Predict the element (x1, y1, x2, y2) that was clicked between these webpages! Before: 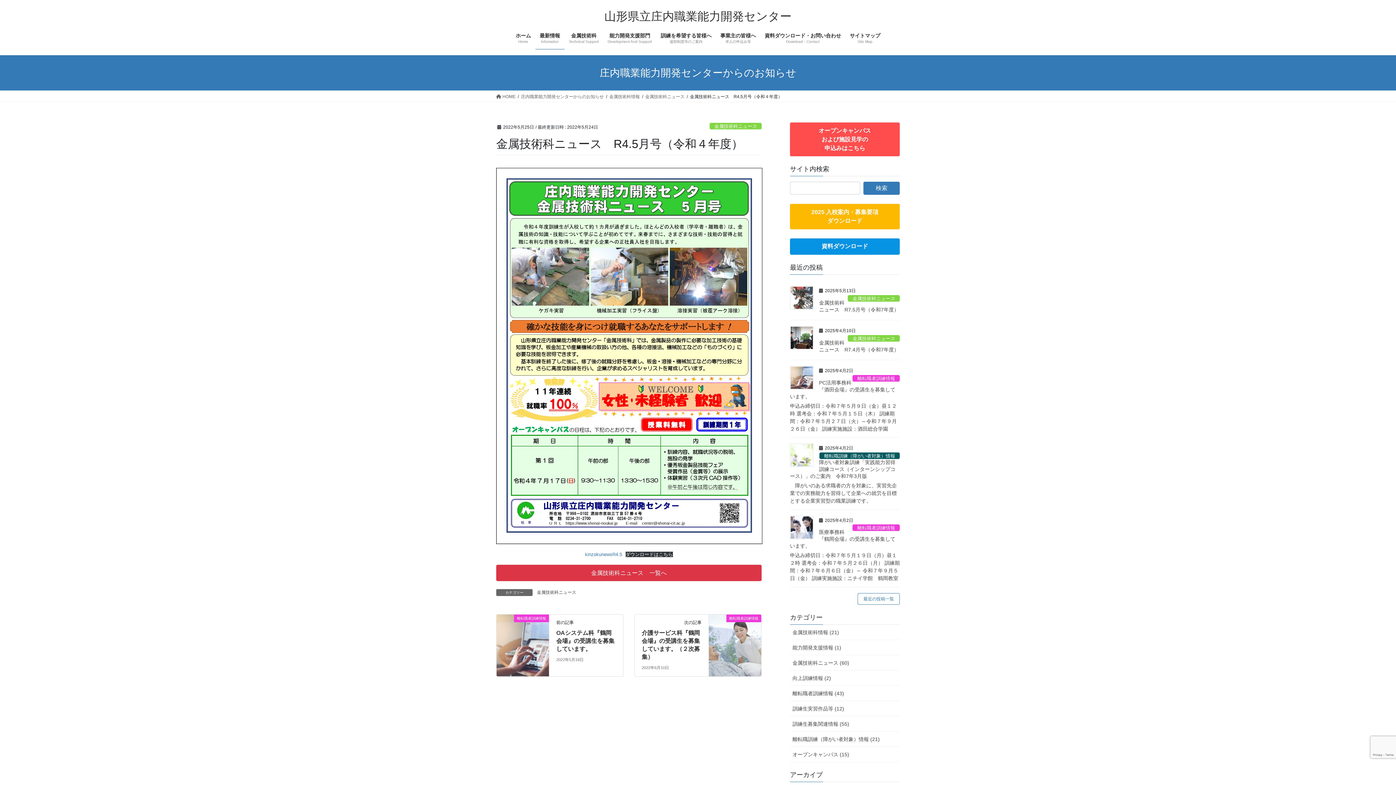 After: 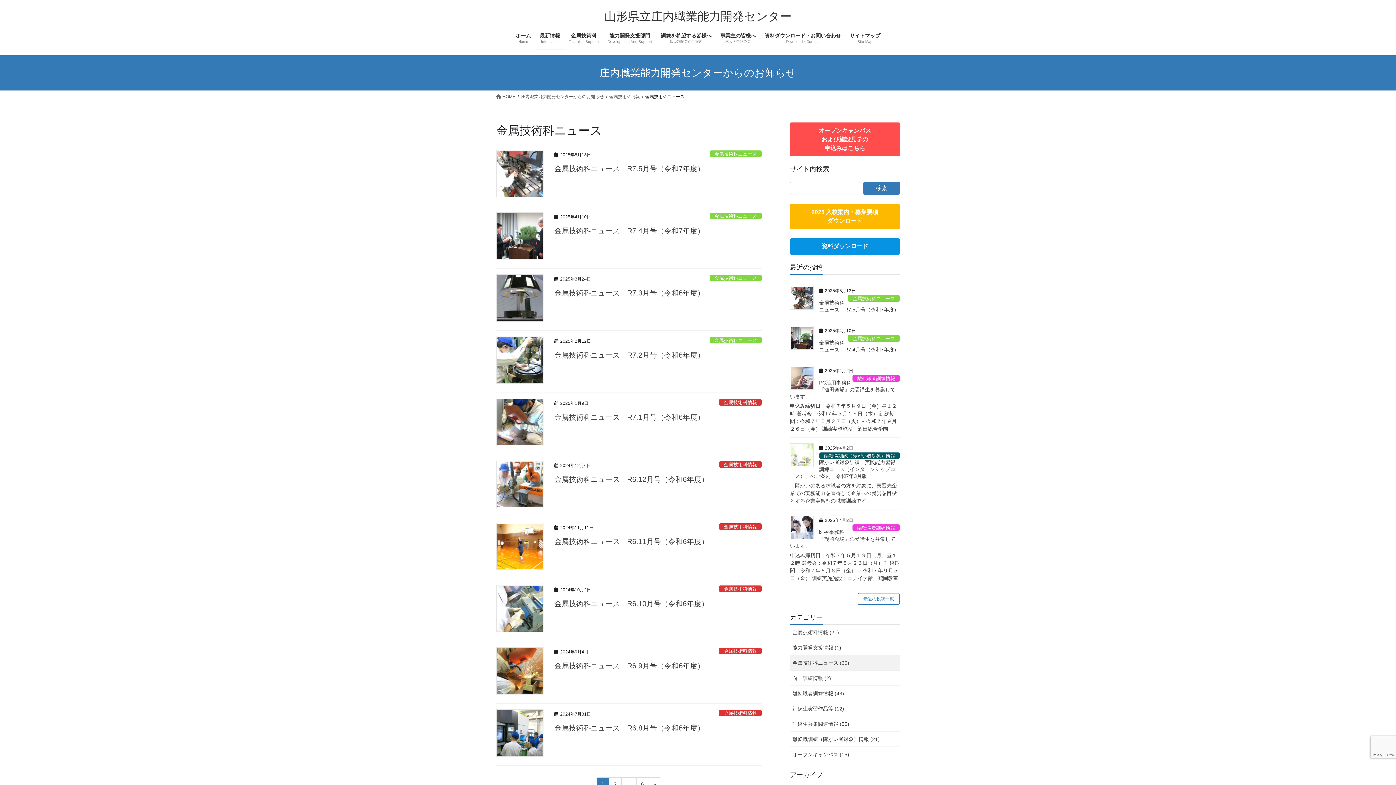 Action: bbox: (645, 93, 684, 100) label: 金属技術科ニュース